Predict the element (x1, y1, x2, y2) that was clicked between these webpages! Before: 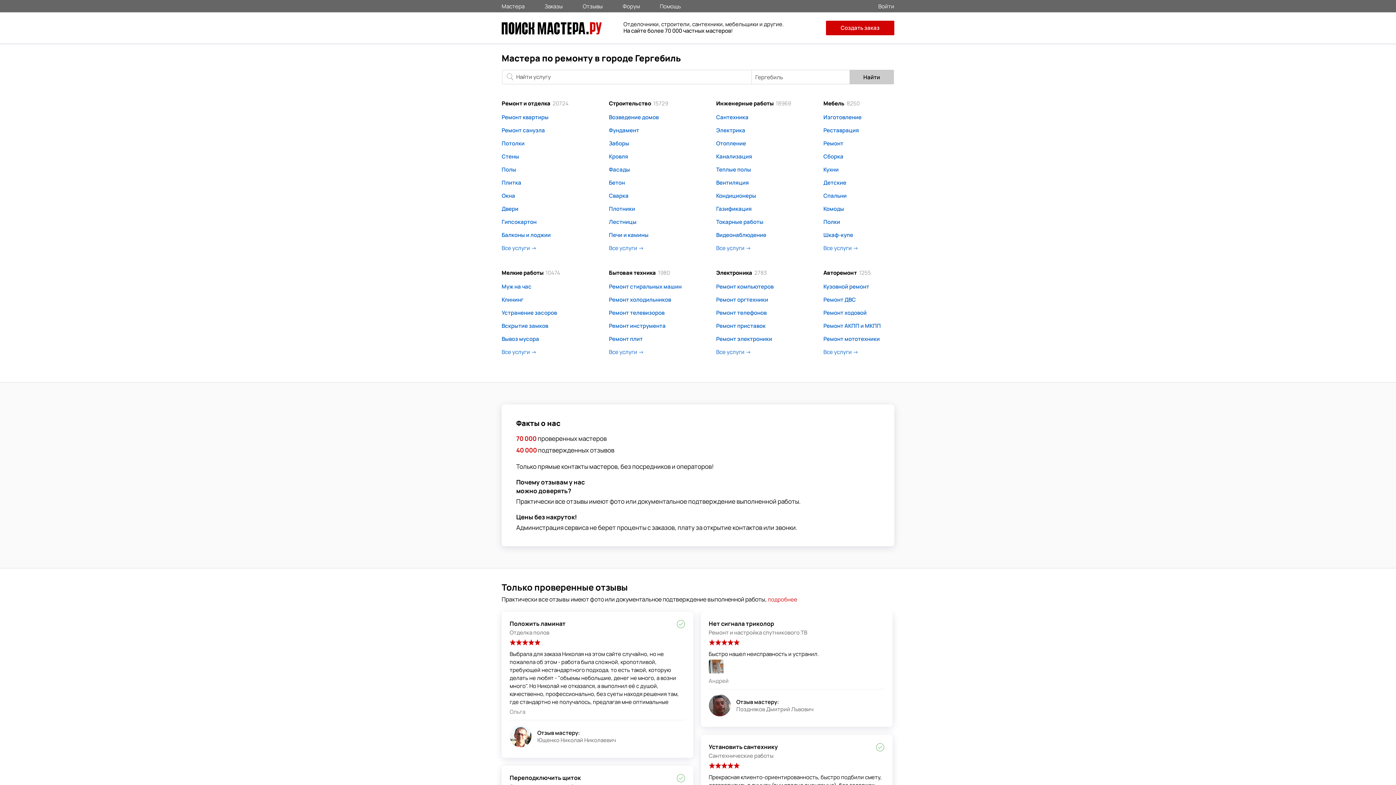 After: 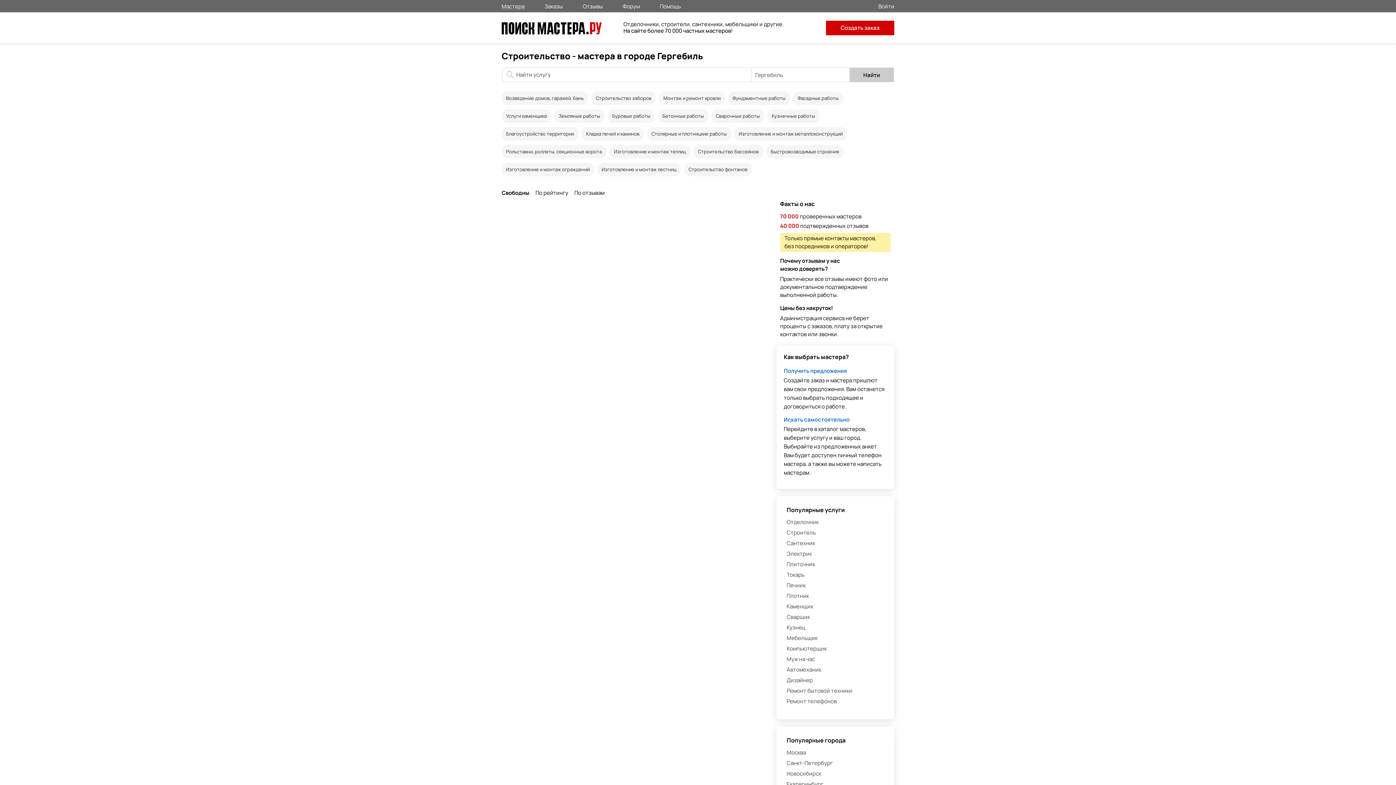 Action: label: Строительство15729 bbox: (609, 99, 668, 107)